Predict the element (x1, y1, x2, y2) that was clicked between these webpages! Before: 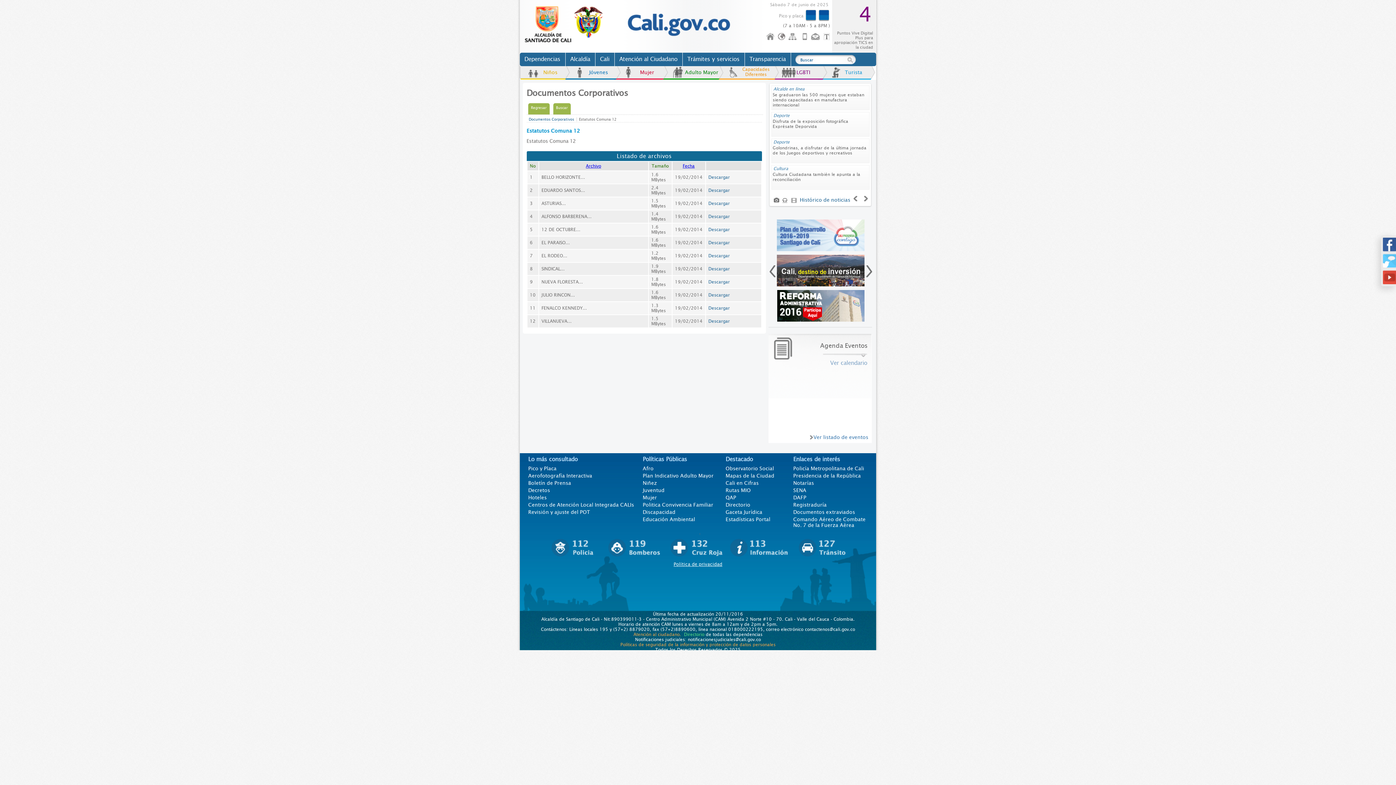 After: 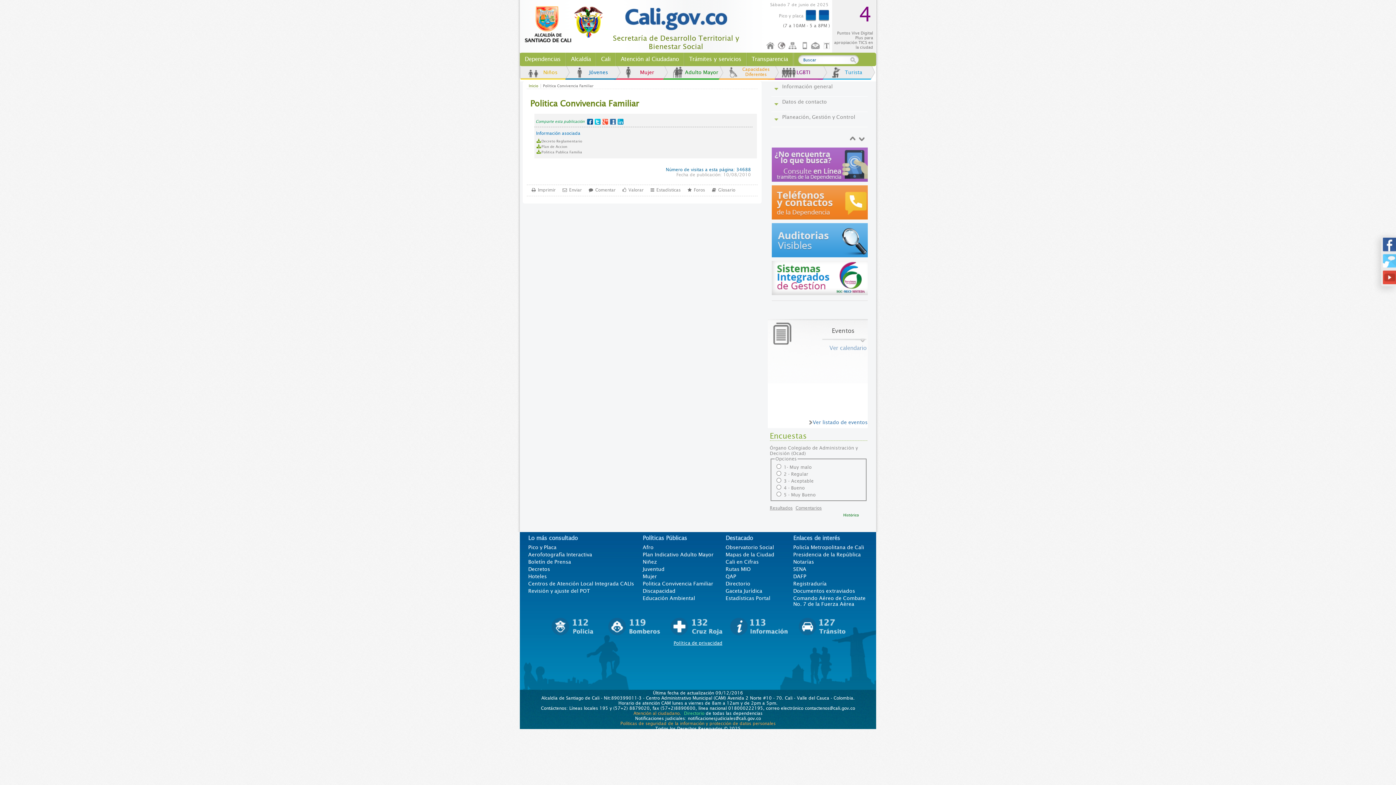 Action: bbox: (642, 502, 713, 508) label: Politica Convivencia Familiar